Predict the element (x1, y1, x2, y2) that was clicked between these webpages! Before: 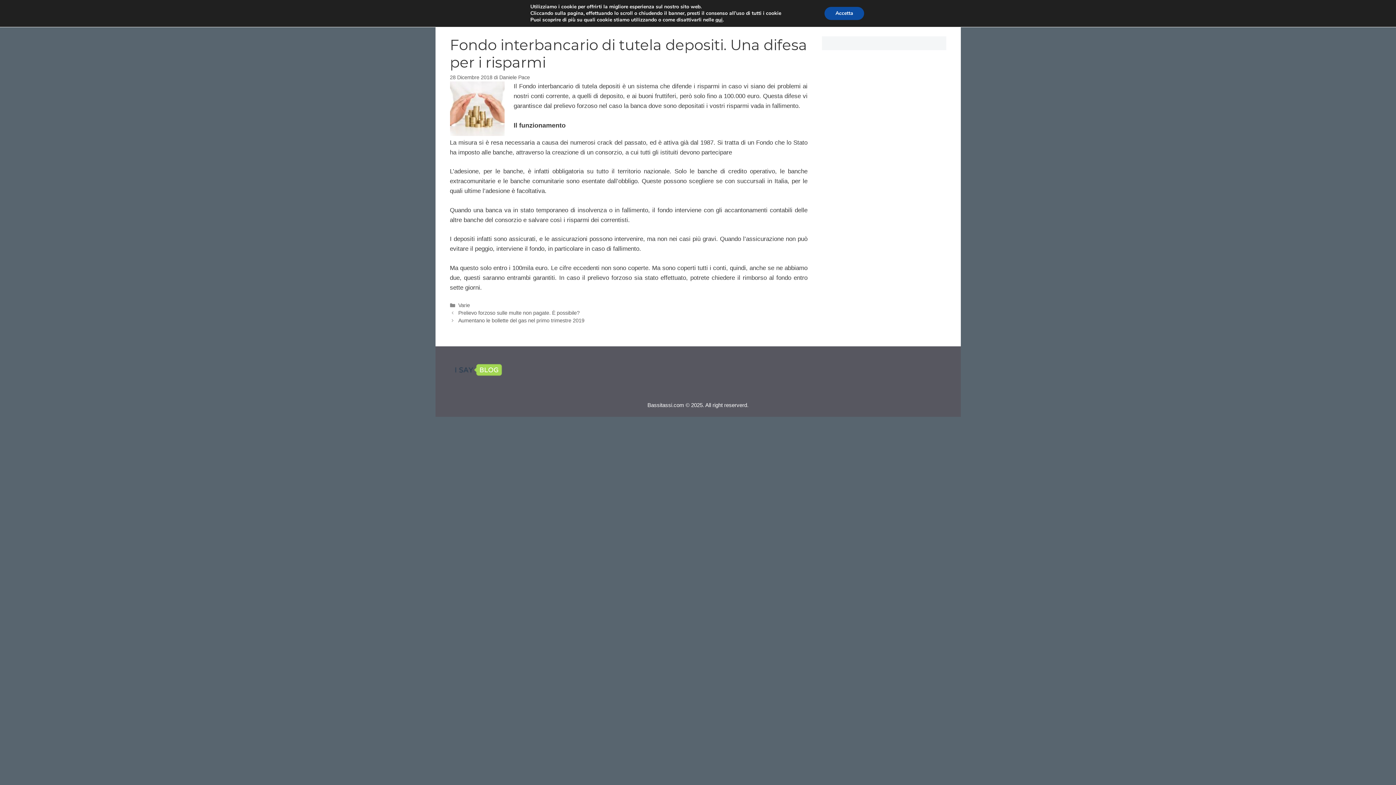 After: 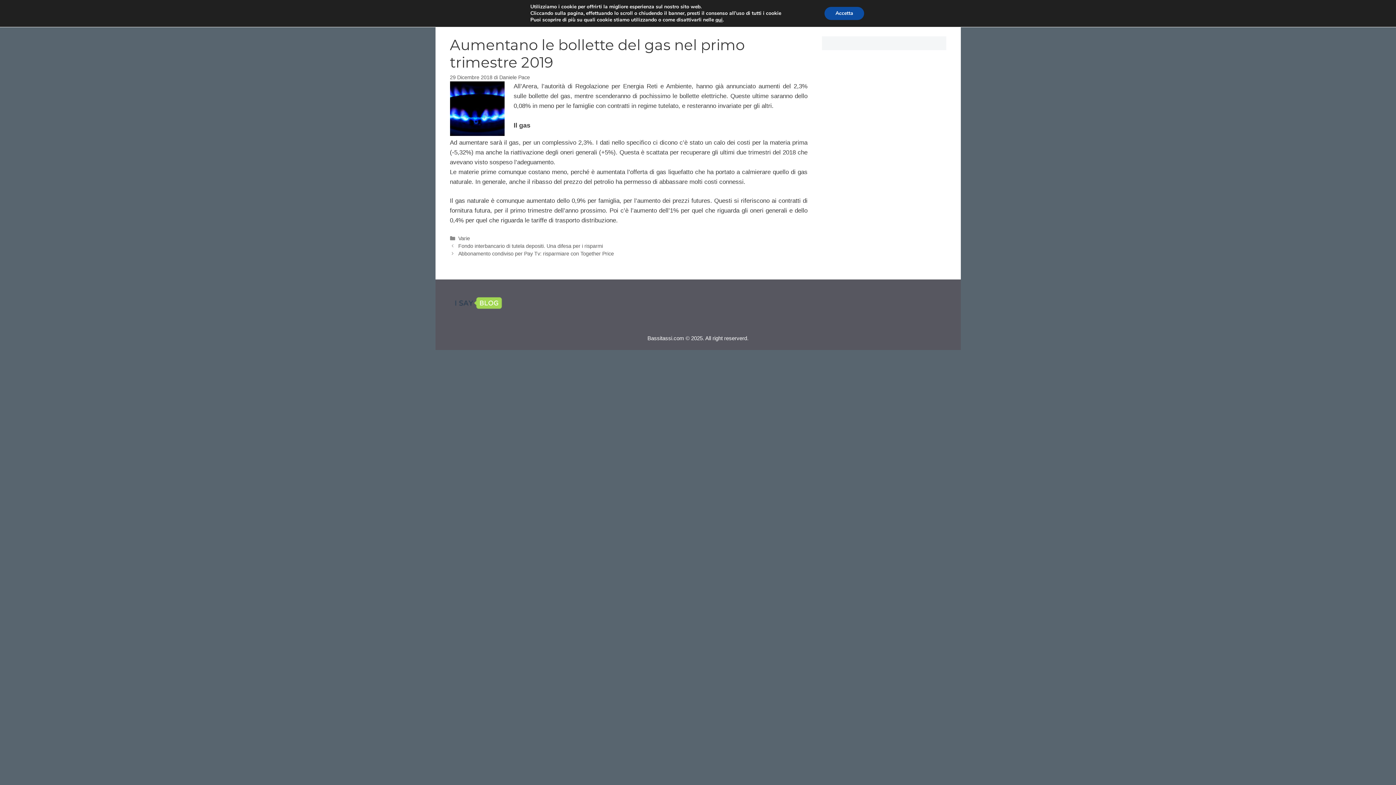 Action: label: Aumentano le bollette del gas nel primo trimestre 2019 bbox: (458, 317, 584, 323)